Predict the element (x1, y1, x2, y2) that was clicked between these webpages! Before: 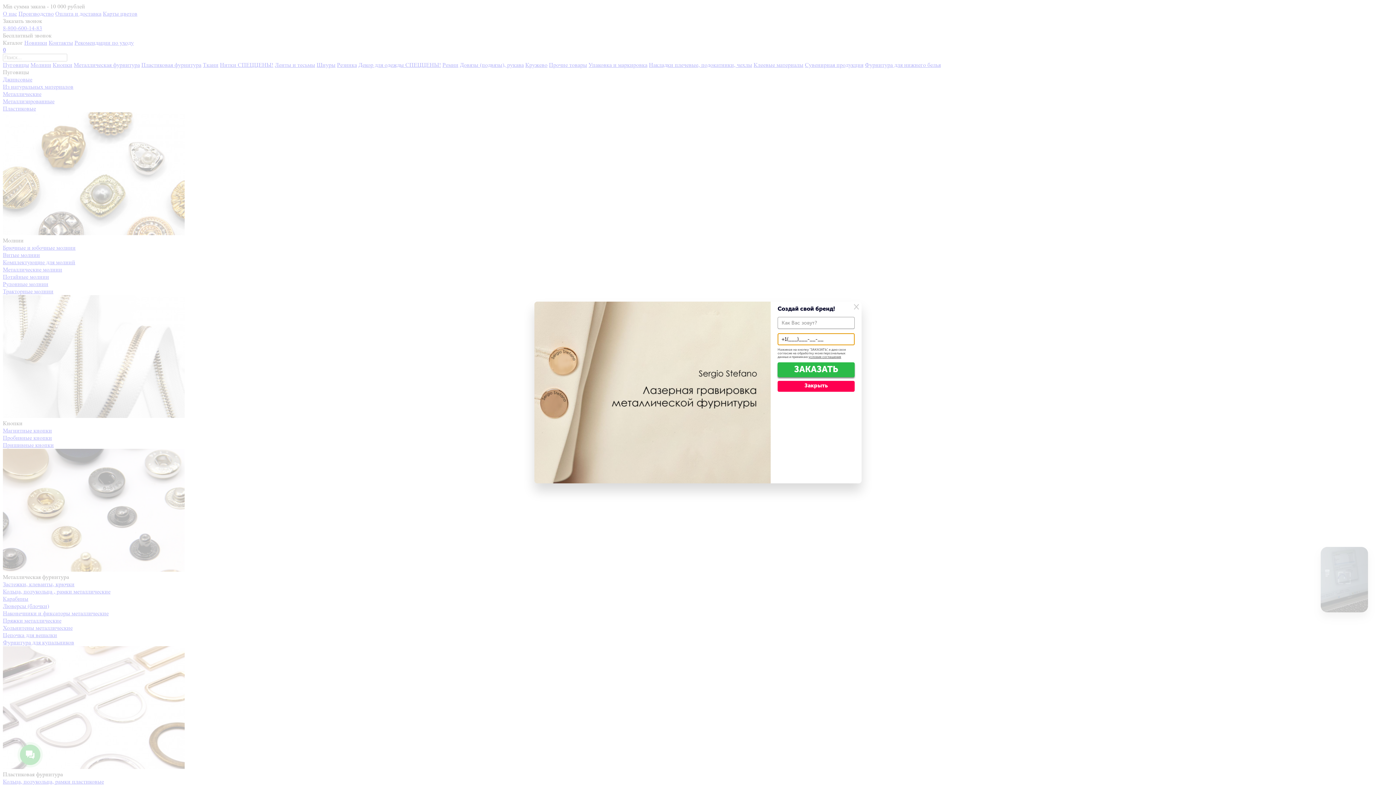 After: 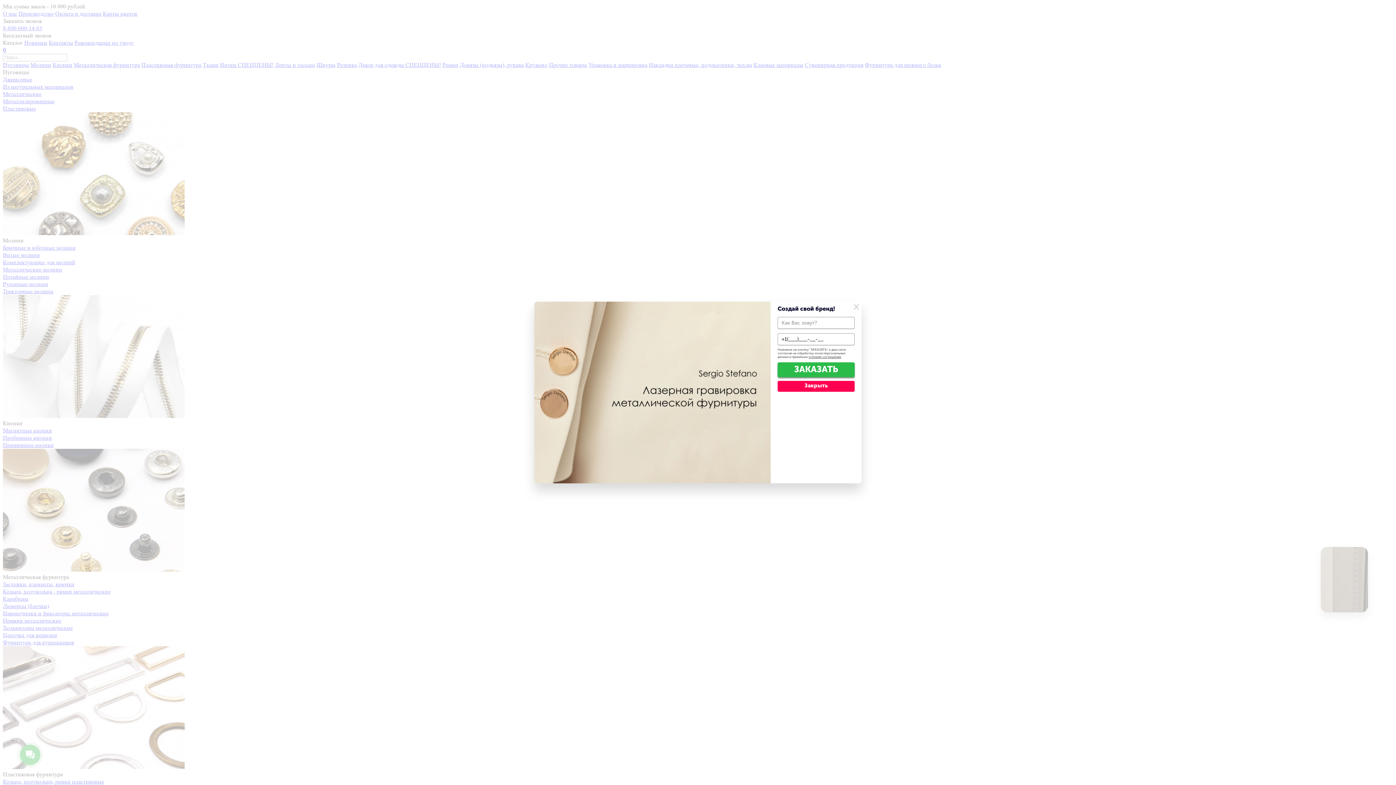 Action: bbox: (808, 355, 841, 358) label: условия соглашения